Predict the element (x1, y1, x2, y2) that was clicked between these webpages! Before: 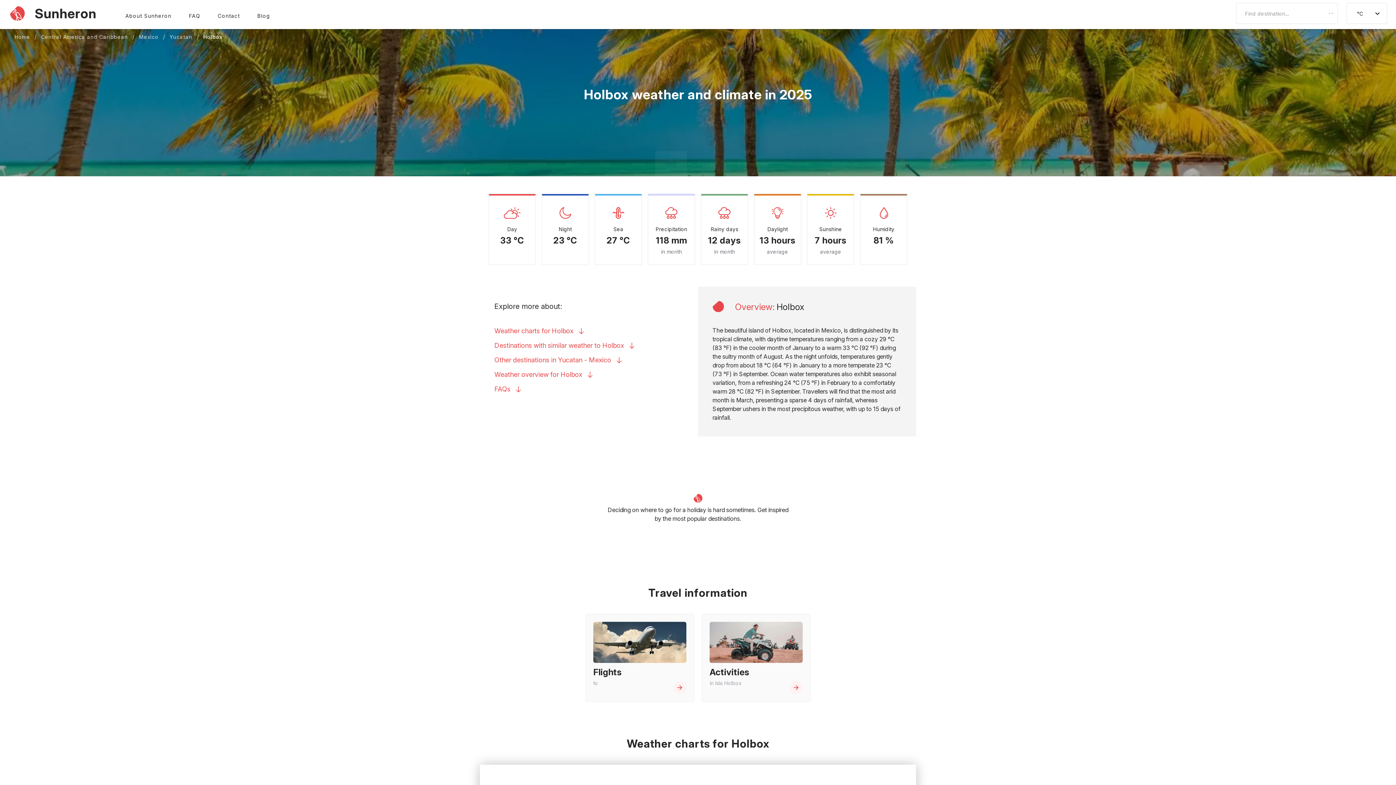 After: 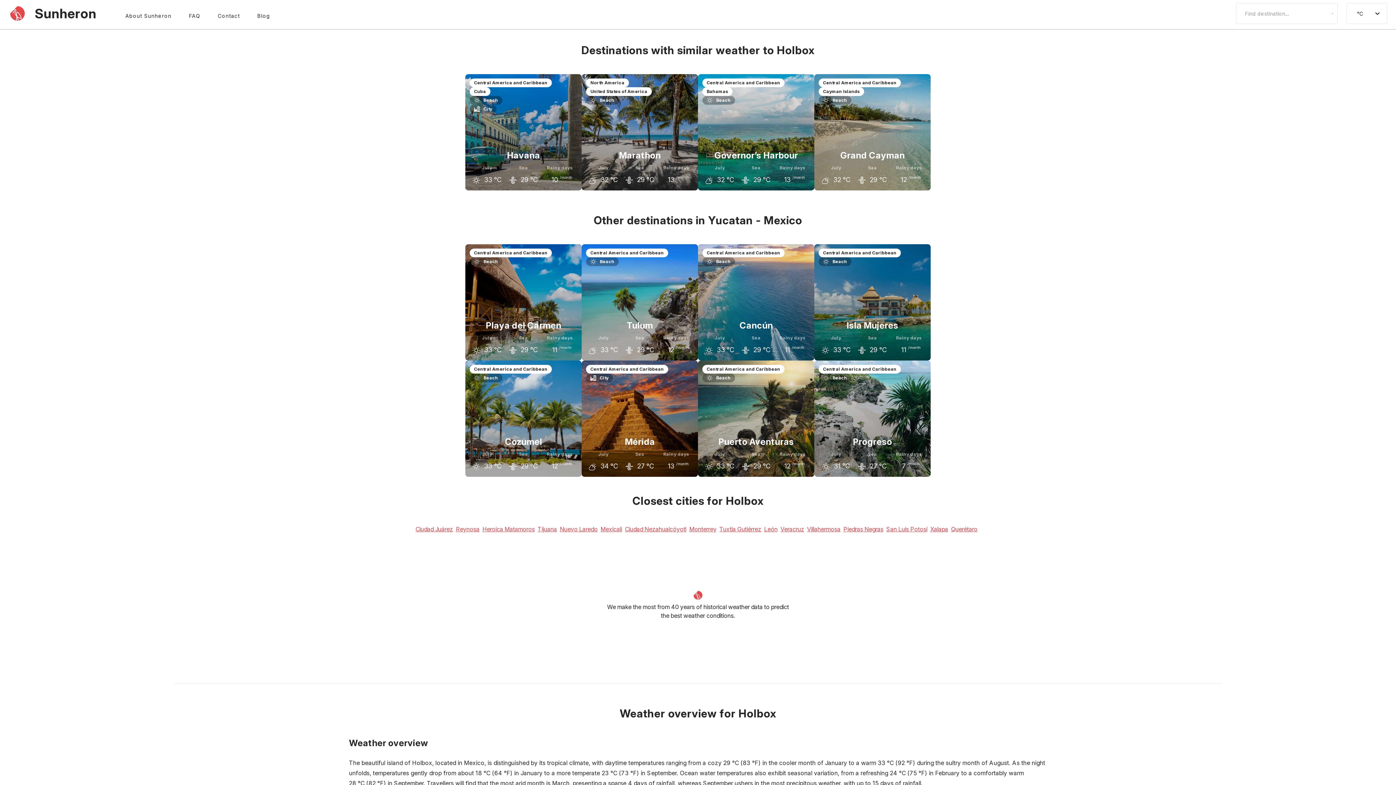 Action: label: Destinations with similar weather to Holbox bbox: (494, 341, 636, 349)